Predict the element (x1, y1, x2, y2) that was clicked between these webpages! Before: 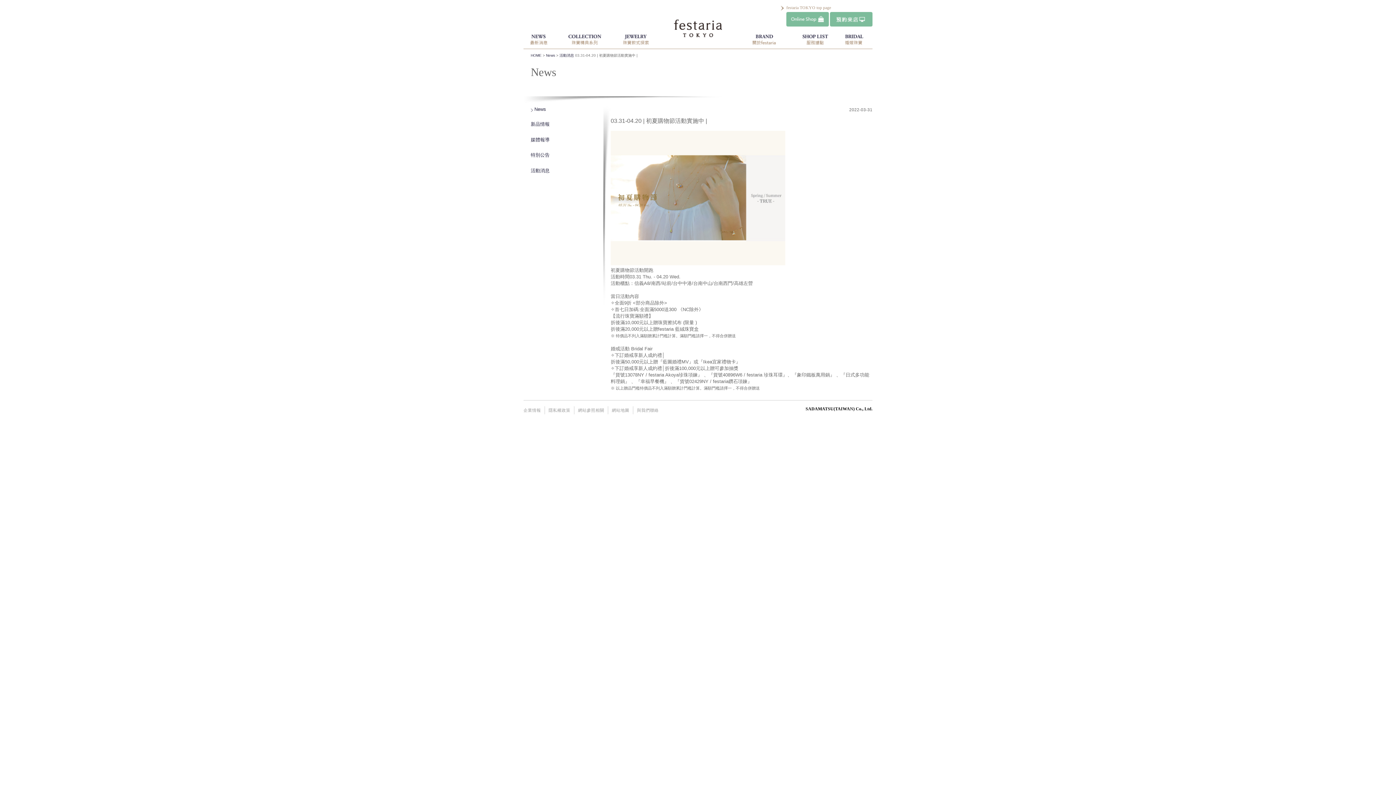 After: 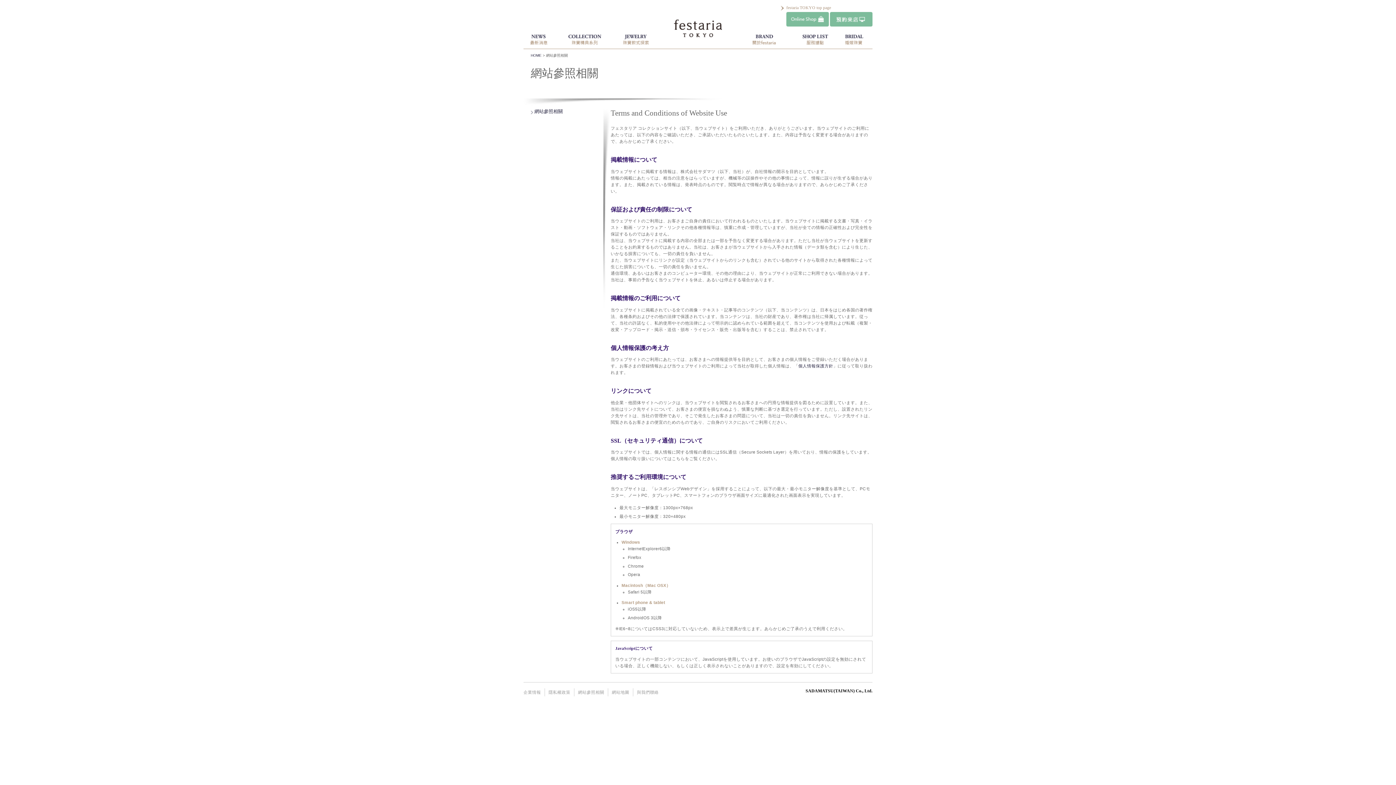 Action: label: 網站參照相關 bbox: (574, 406, 608, 414)